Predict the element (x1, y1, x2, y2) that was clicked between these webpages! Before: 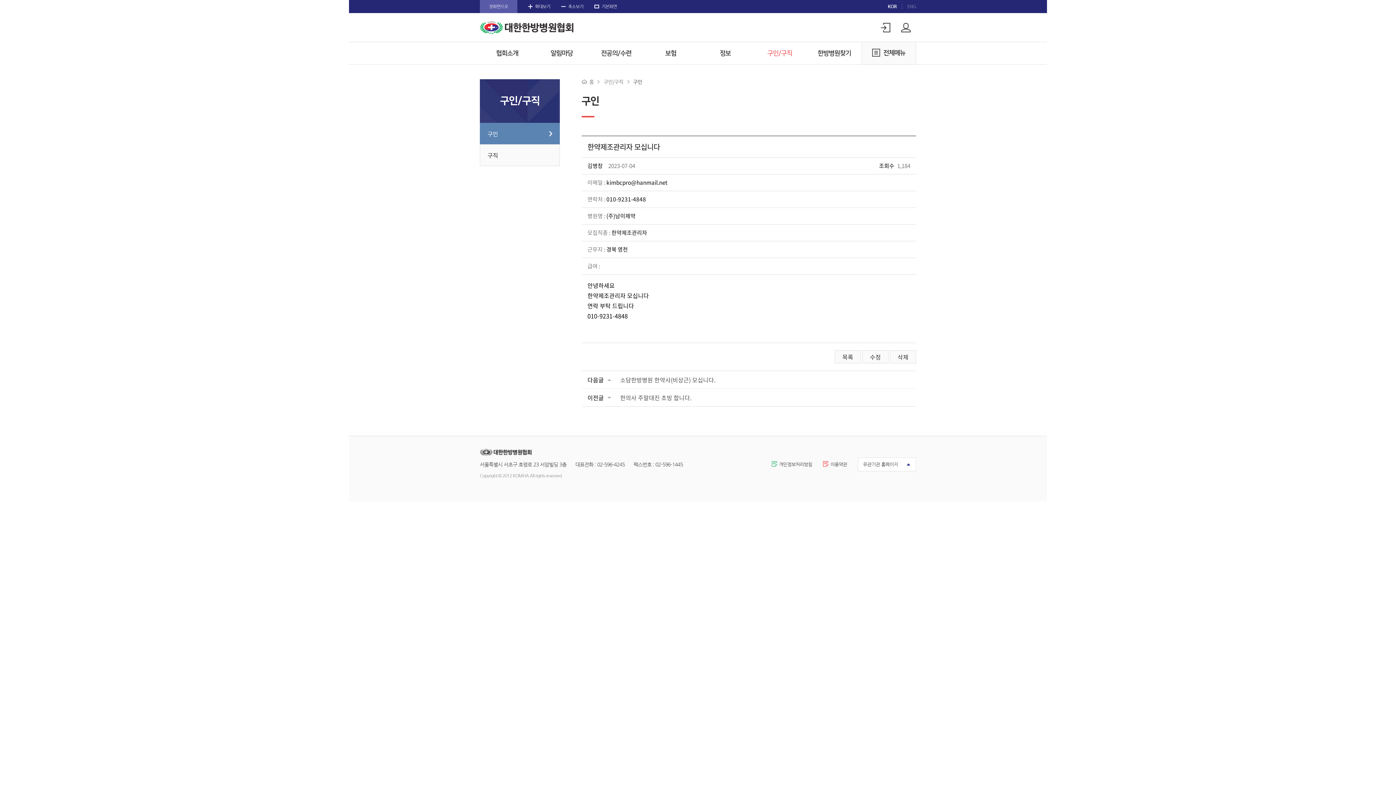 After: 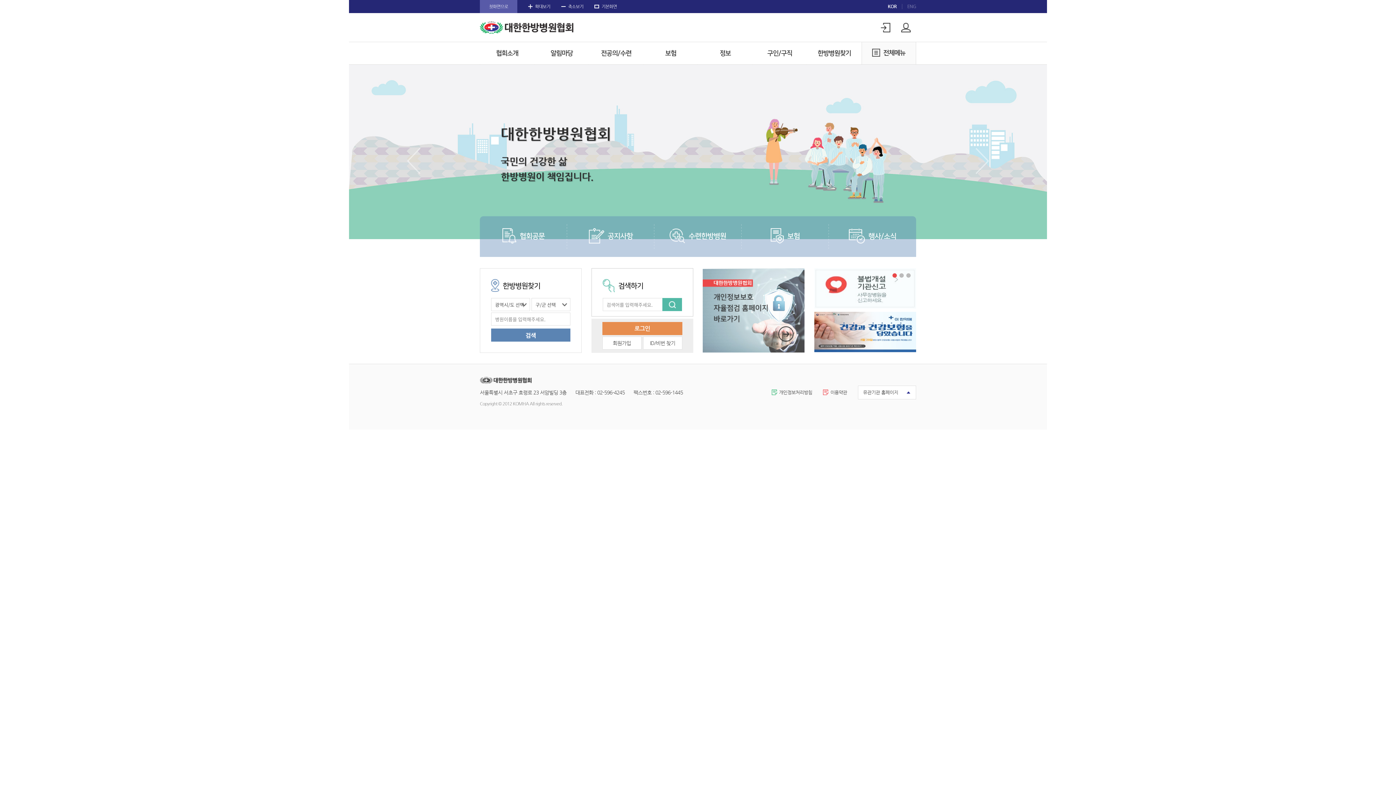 Action: bbox: (888, 0, 896, 13) label: KOR